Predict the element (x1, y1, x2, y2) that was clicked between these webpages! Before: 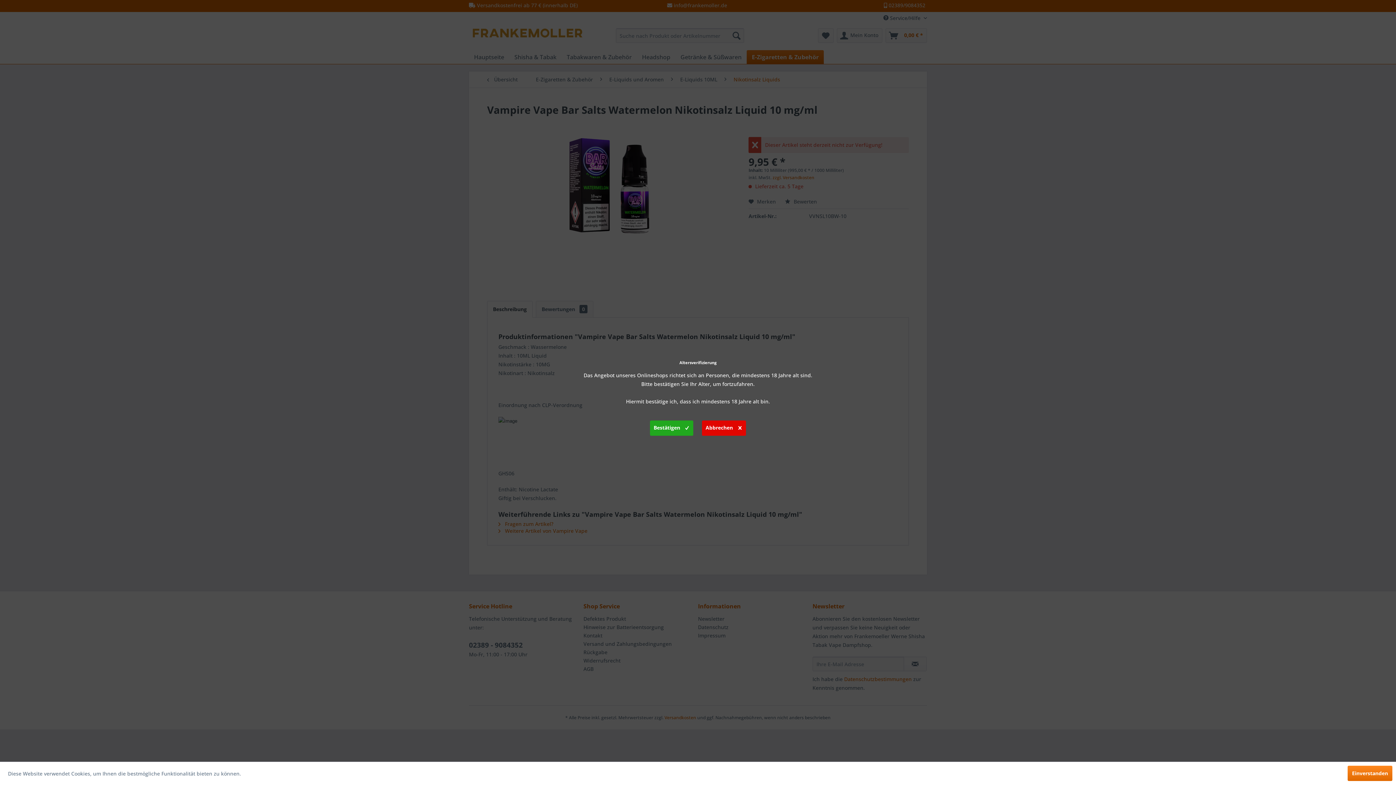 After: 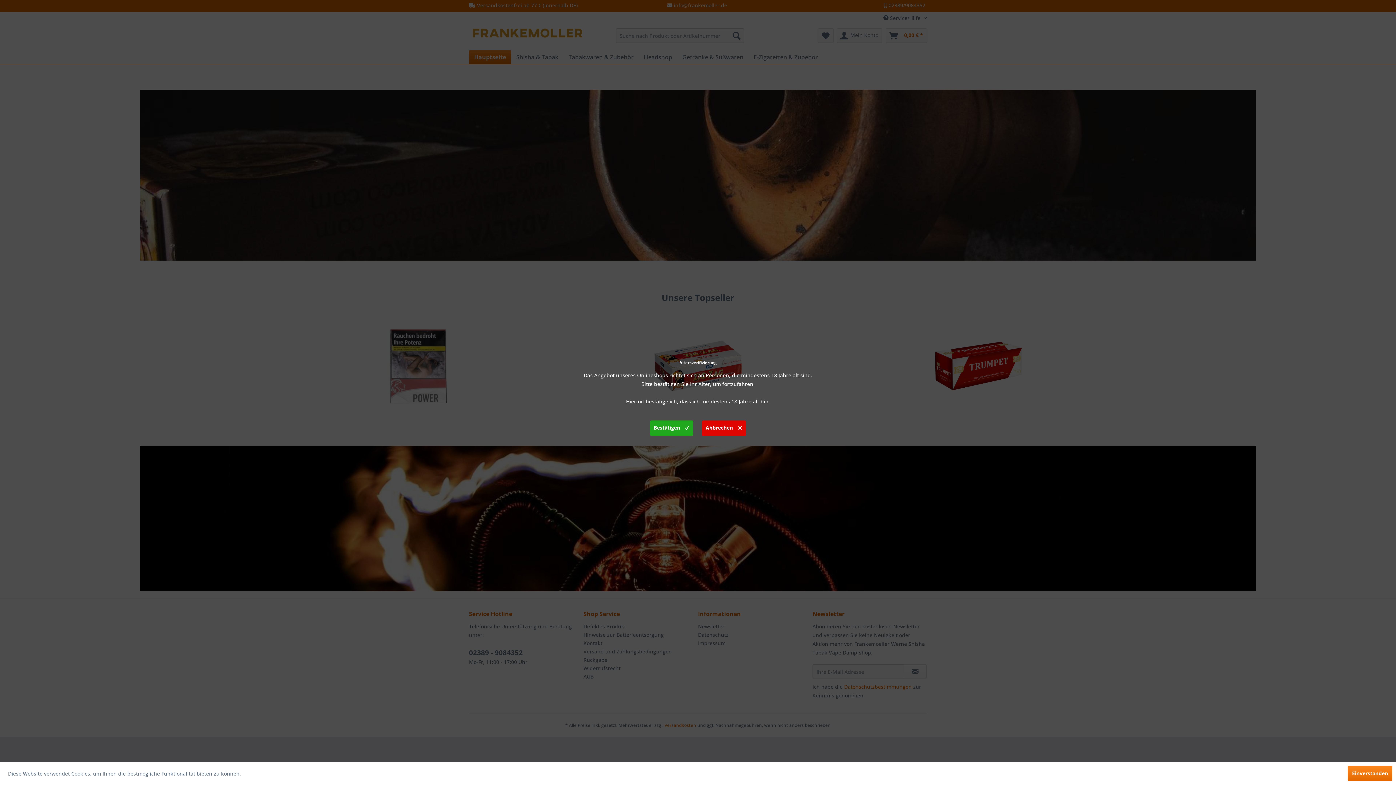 Action: label: Abbrechen bbox: (702, 420, 746, 436)